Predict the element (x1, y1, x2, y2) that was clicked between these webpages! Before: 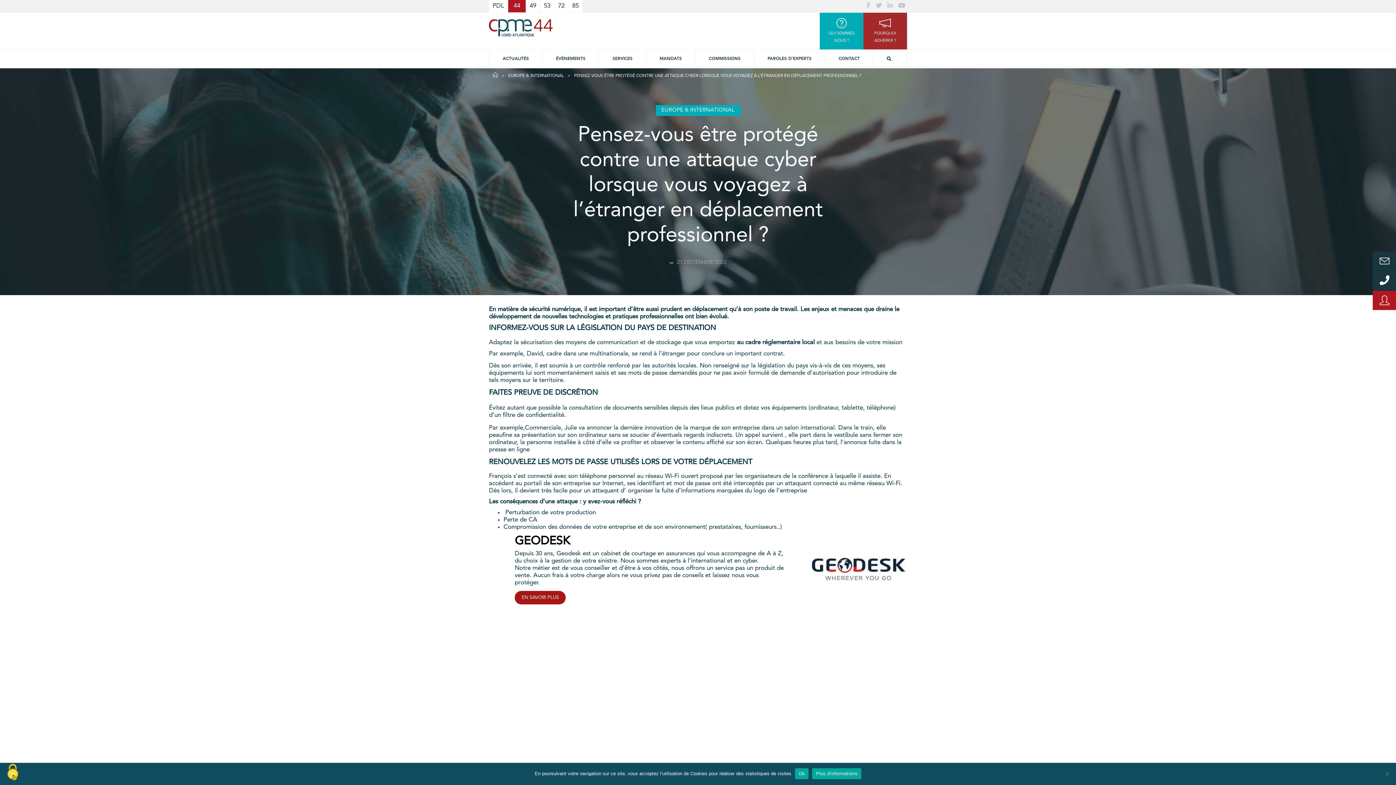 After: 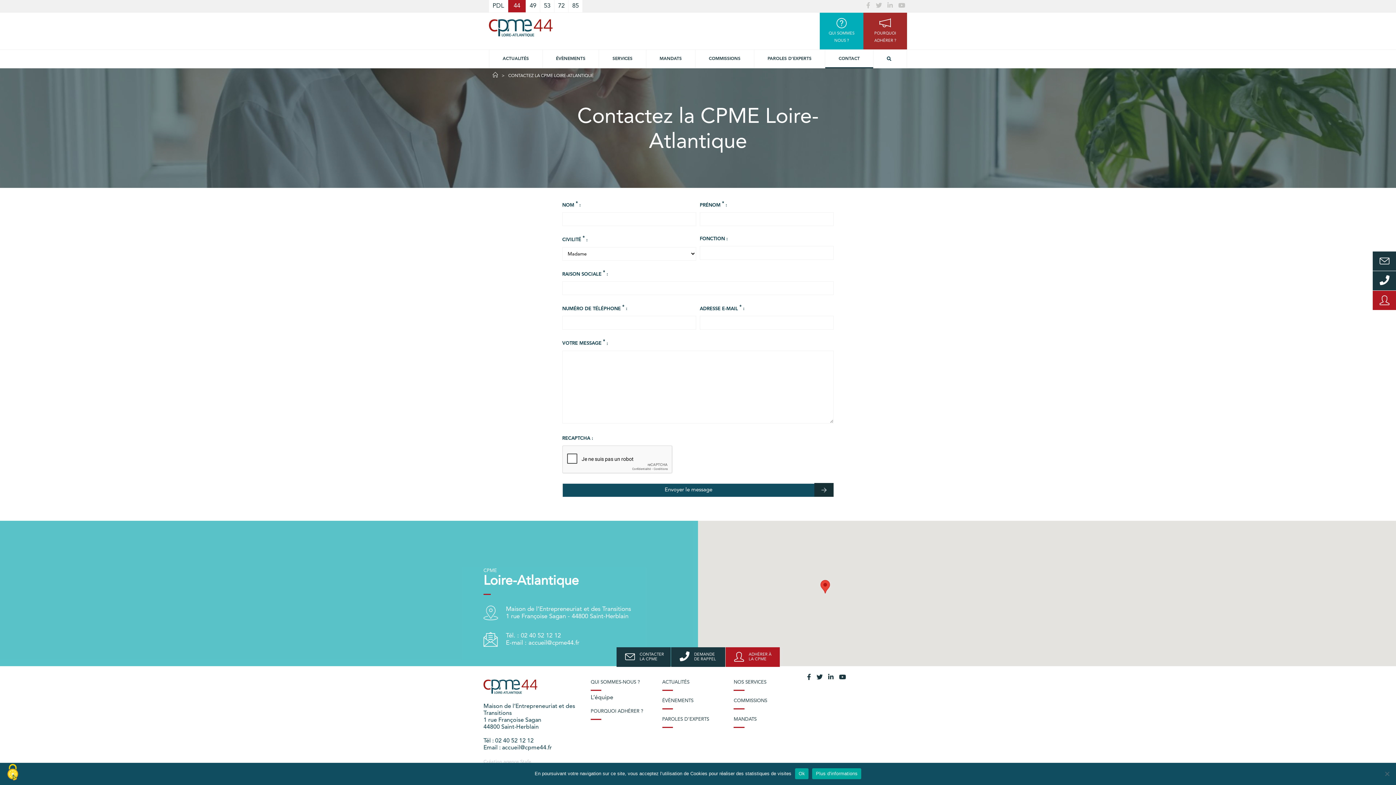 Action: label: CONTACT bbox: (838, 50, 859, 66)